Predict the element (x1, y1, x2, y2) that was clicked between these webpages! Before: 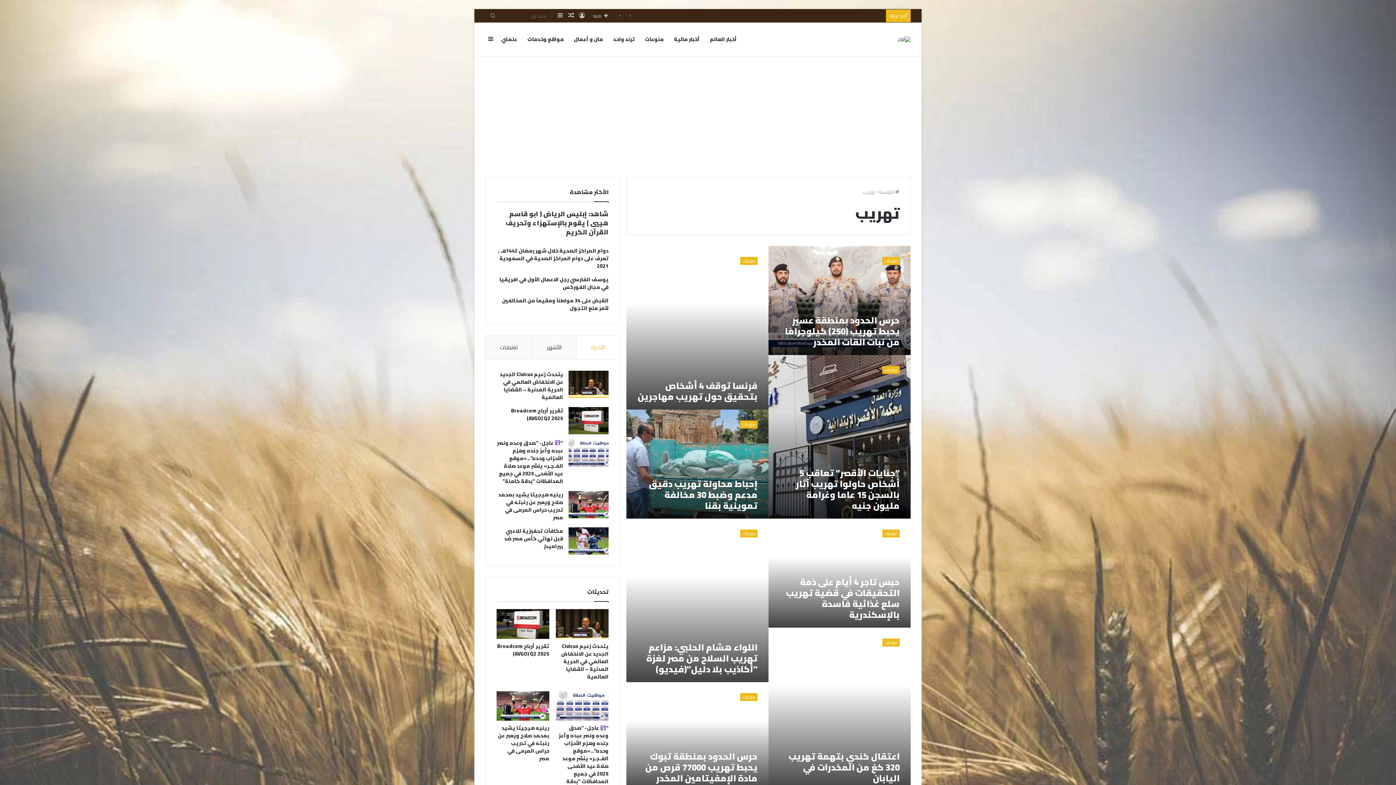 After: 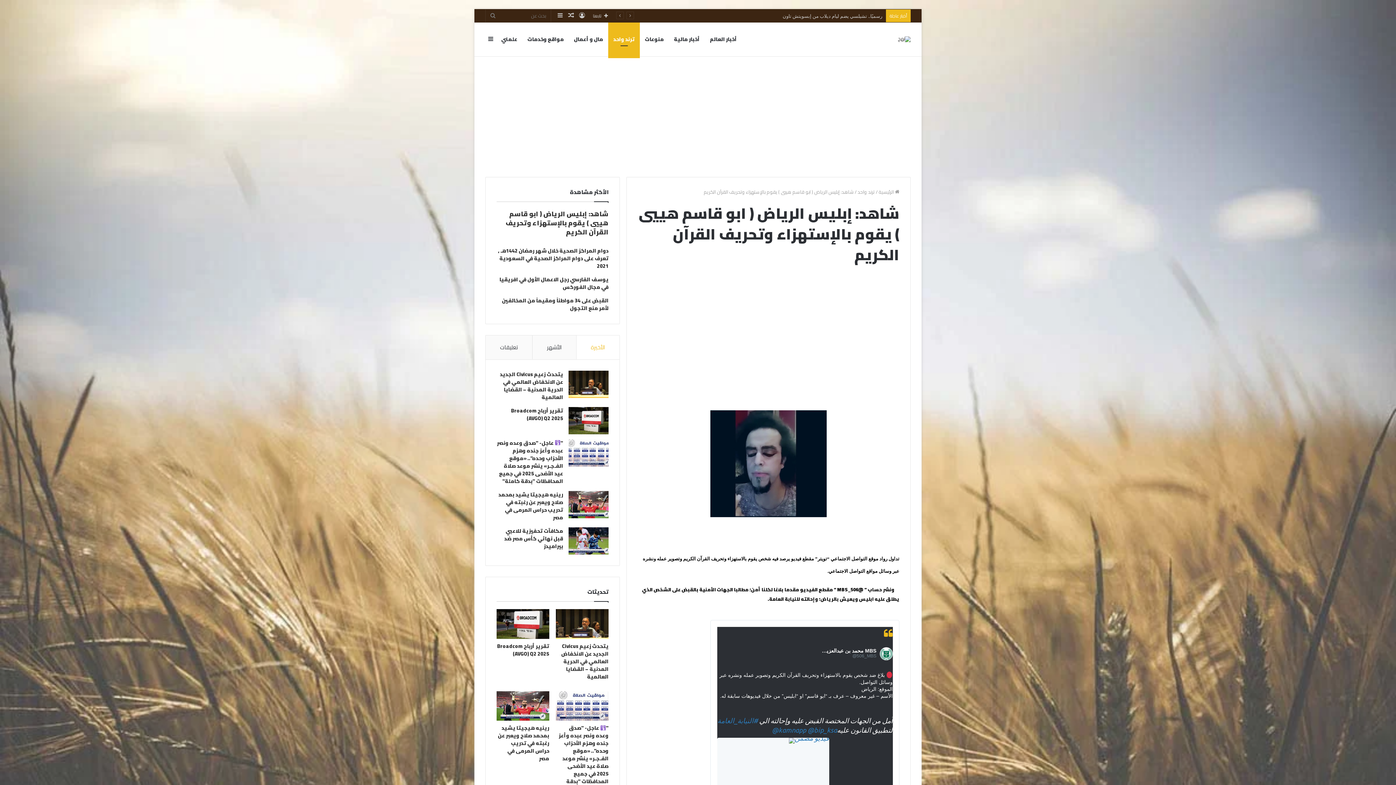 Action: label: شاهد: إبليس الرياض ( ابو قاسم هييي ) يقوم بالإستهزاء وتحريف القرآن الكريم bbox: (505, 208, 608, 238)